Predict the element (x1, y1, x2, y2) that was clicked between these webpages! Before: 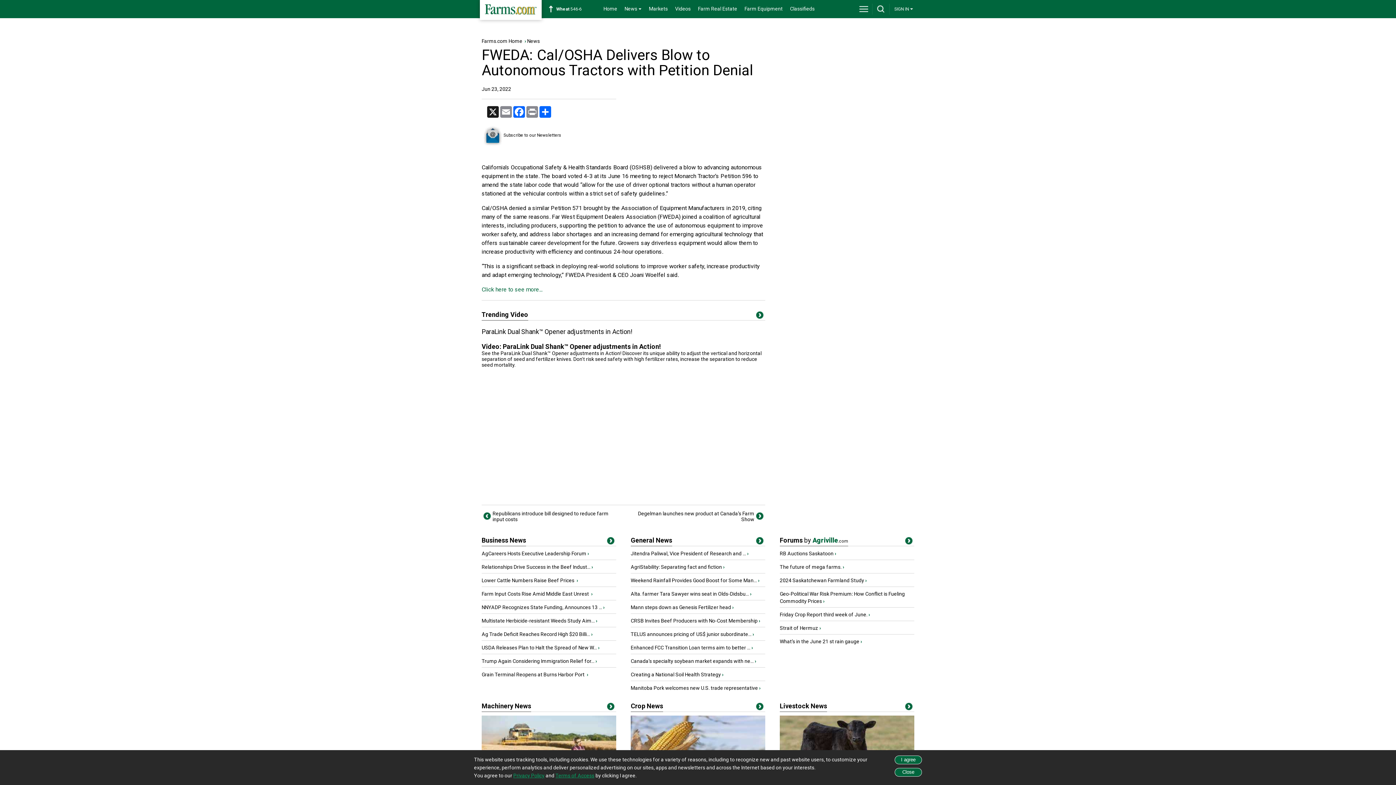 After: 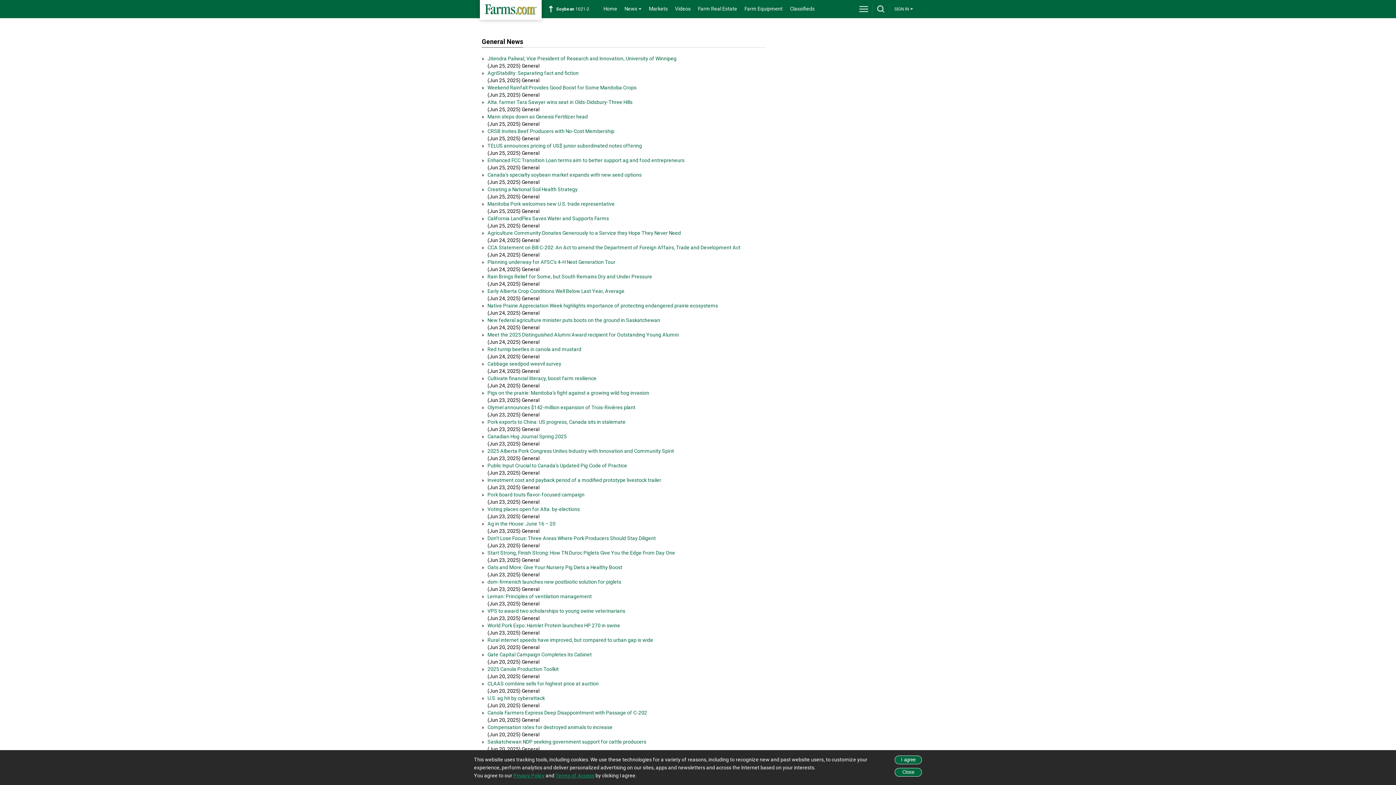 Action: bbox: (754, 537, 765, 548) label: Title